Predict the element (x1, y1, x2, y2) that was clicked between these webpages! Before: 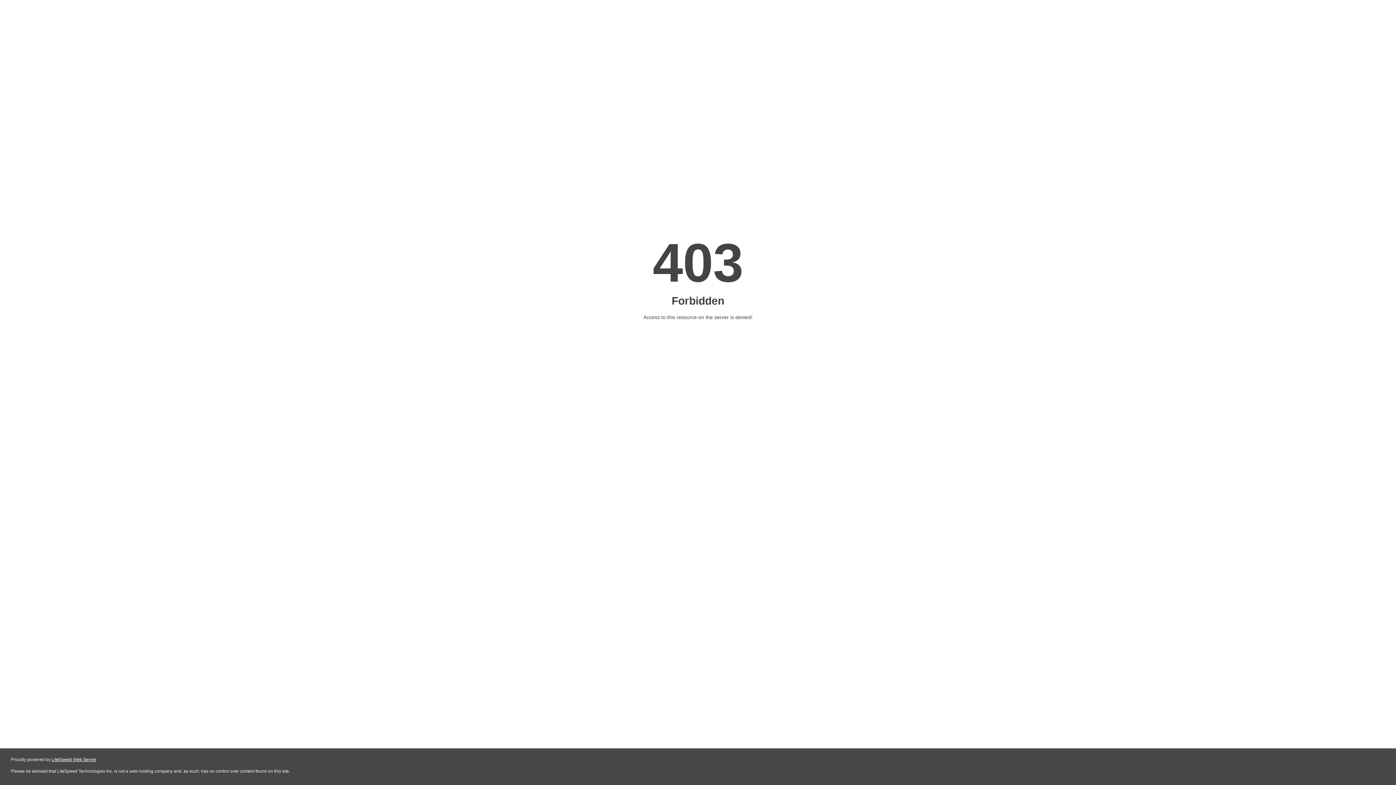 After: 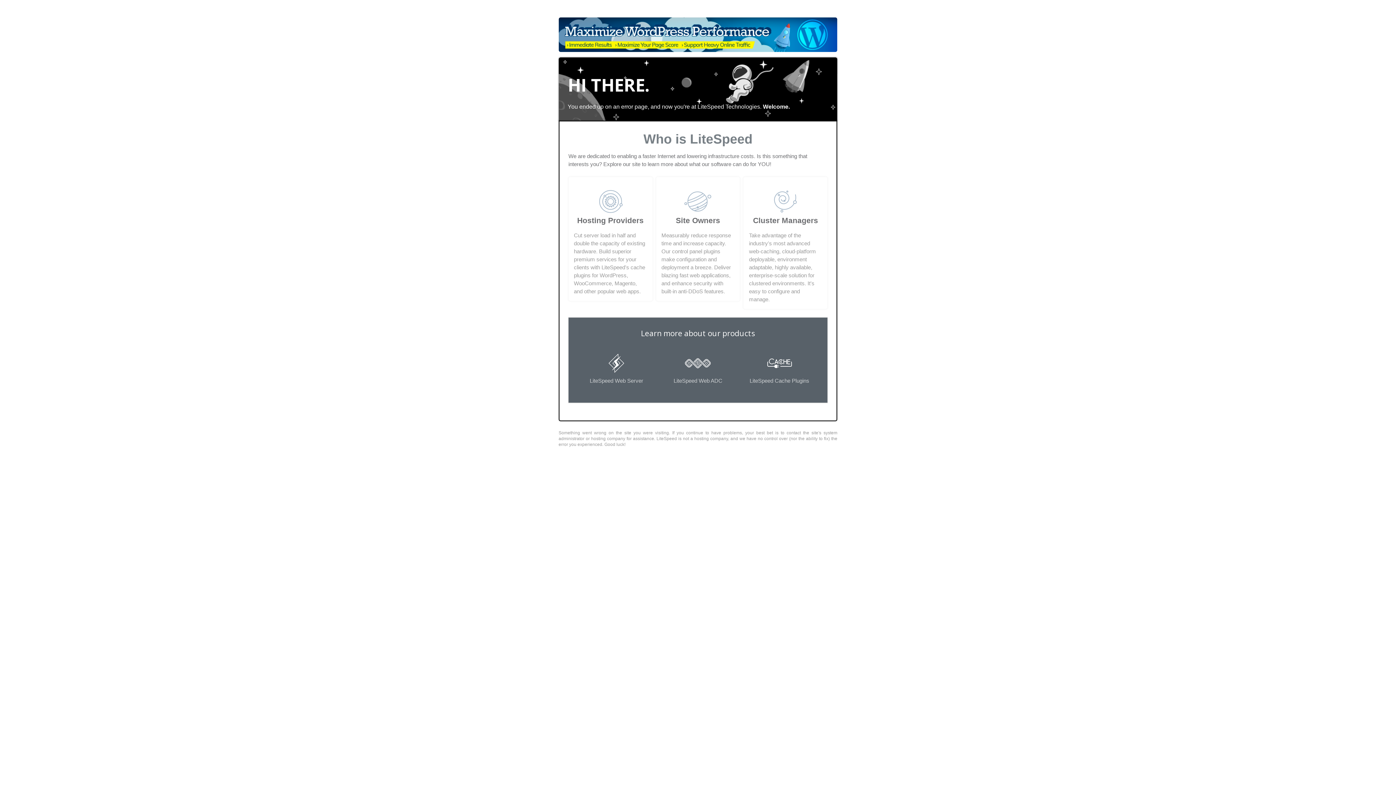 Action: label: LiteSpeed Web Server bbox: (51, 757, 96, 762)